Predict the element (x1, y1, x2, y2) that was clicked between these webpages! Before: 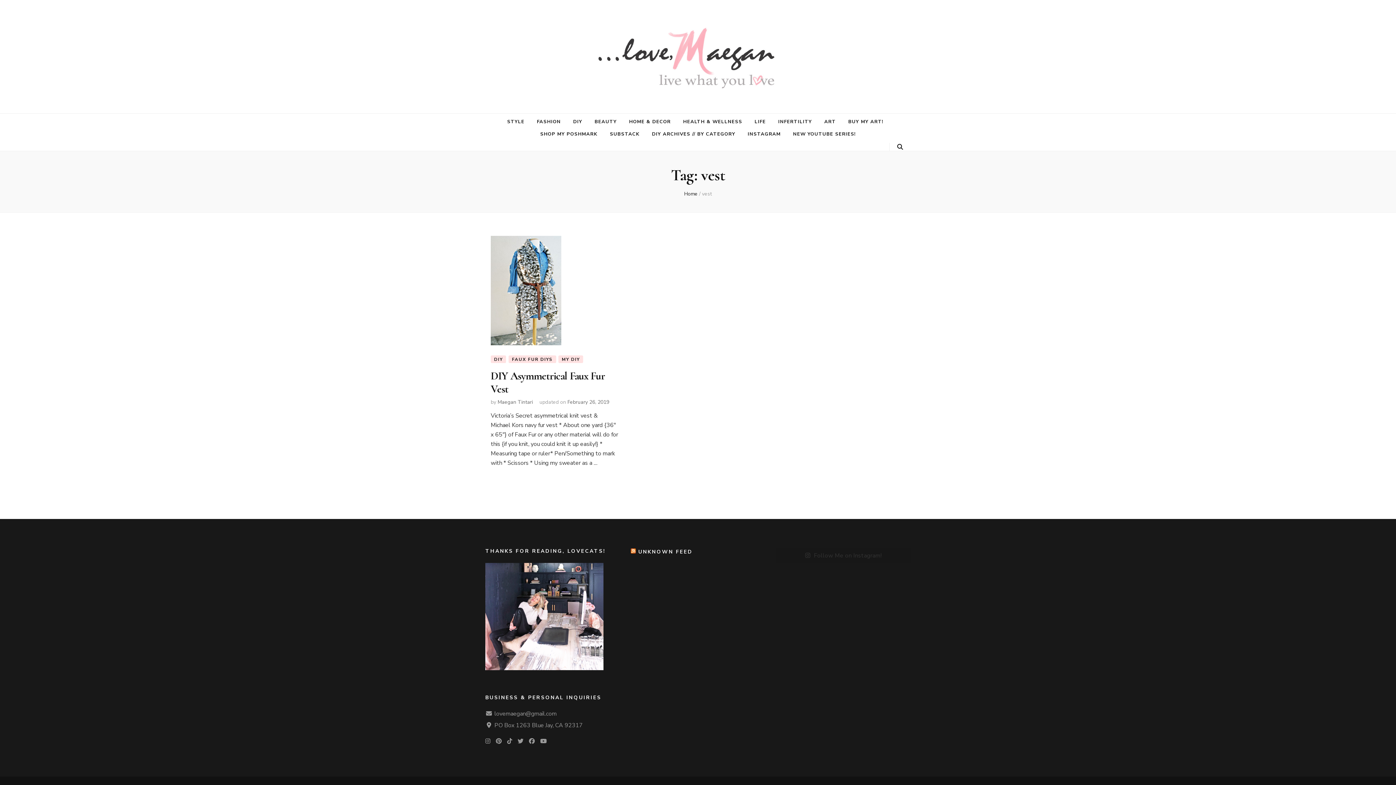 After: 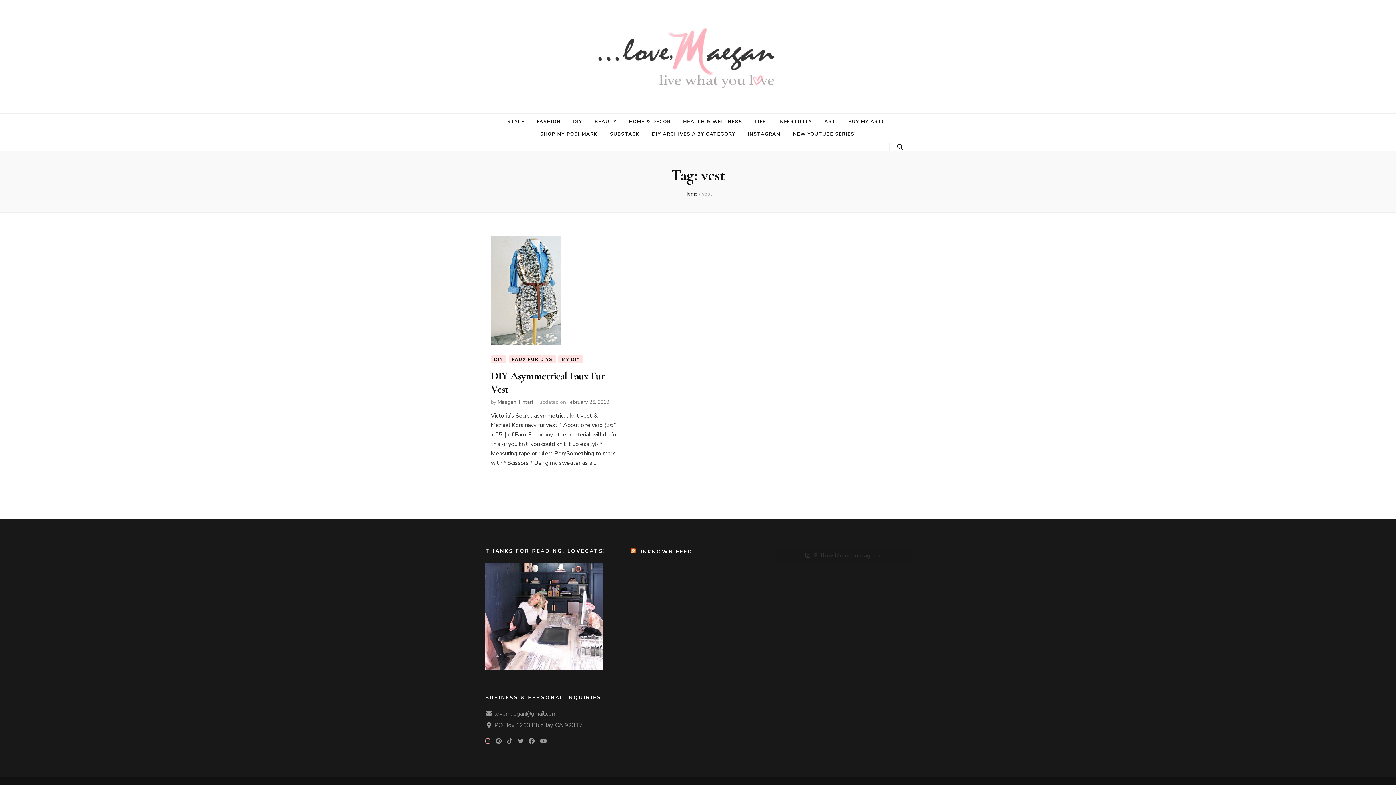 Action: bbox: (485, 737, 490, 745)